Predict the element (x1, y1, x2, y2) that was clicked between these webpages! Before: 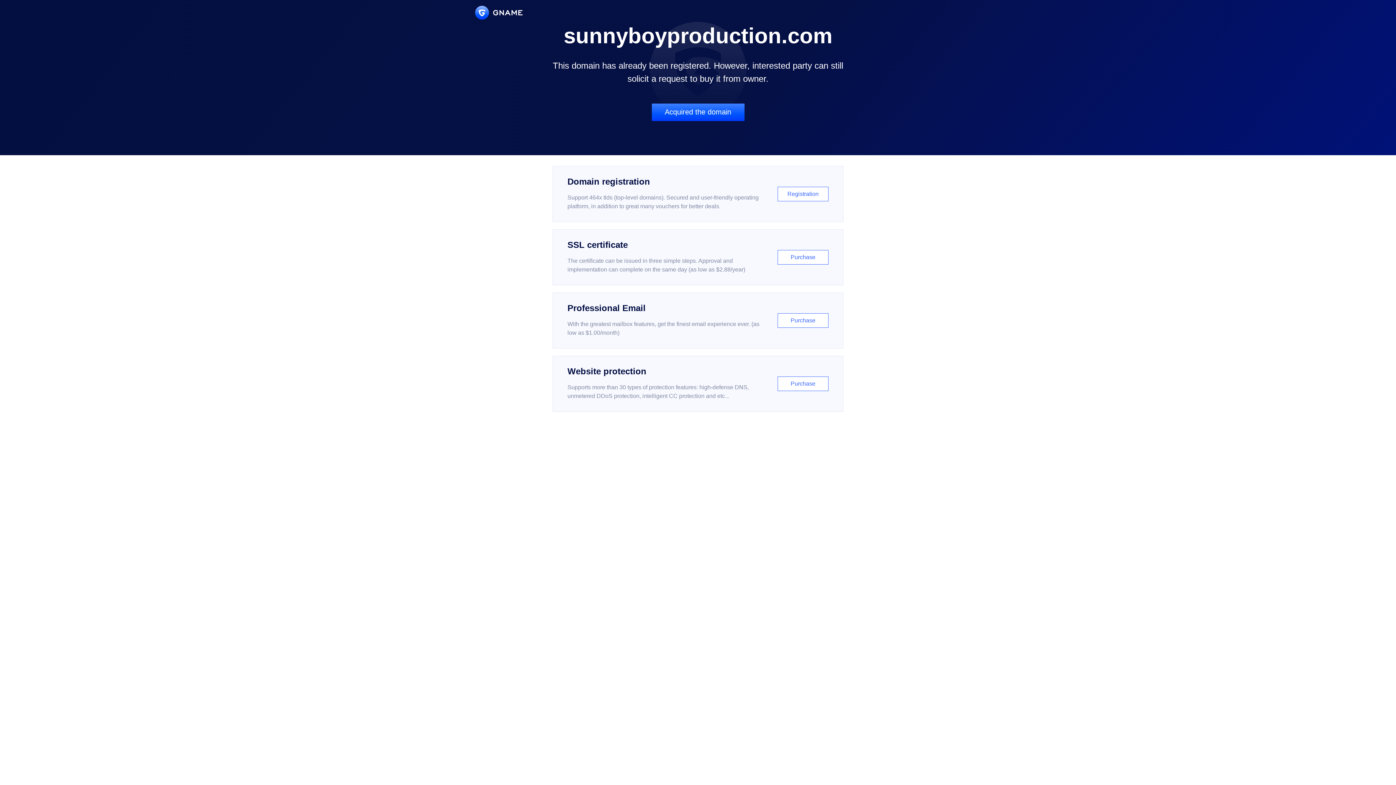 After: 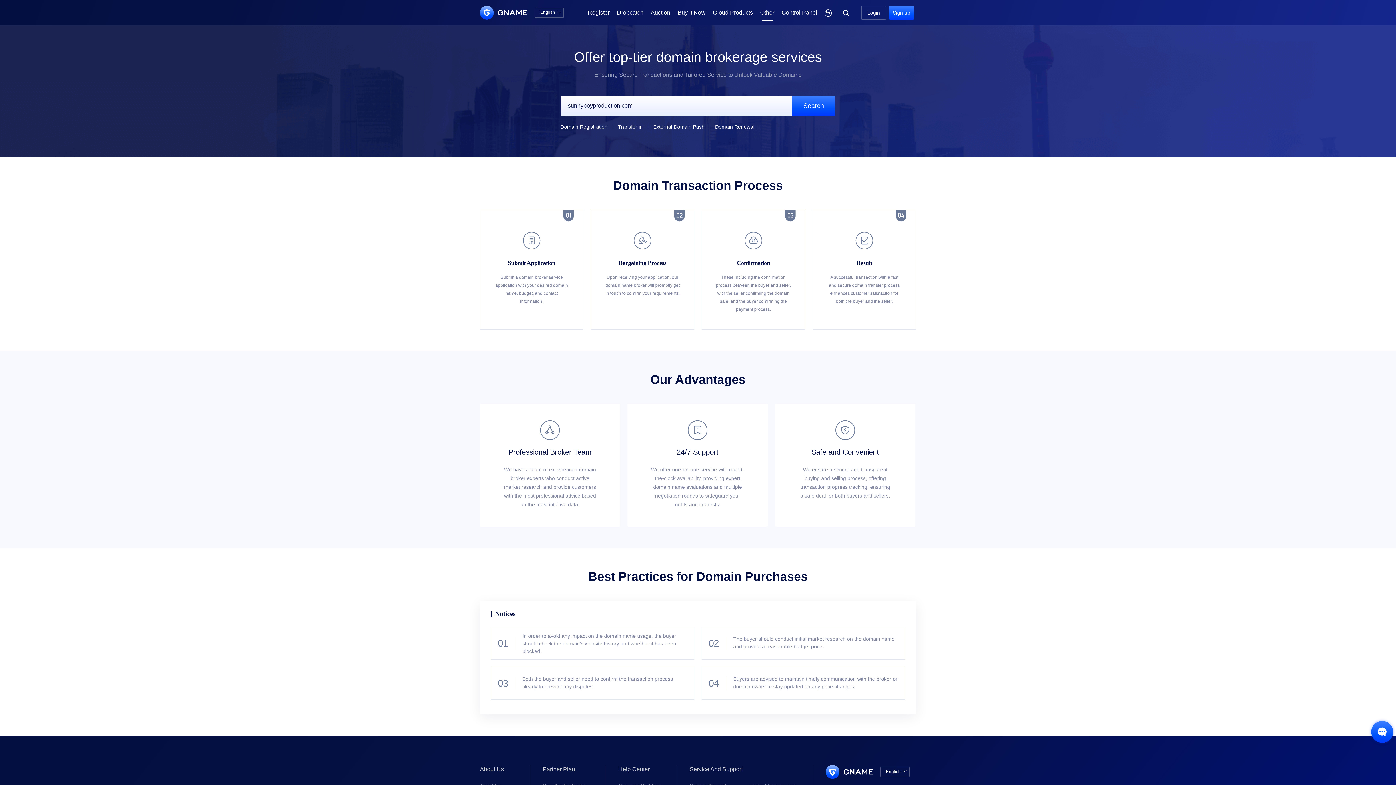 Action: bbox: (651, 103, 744, 121) label: Acquired the domain